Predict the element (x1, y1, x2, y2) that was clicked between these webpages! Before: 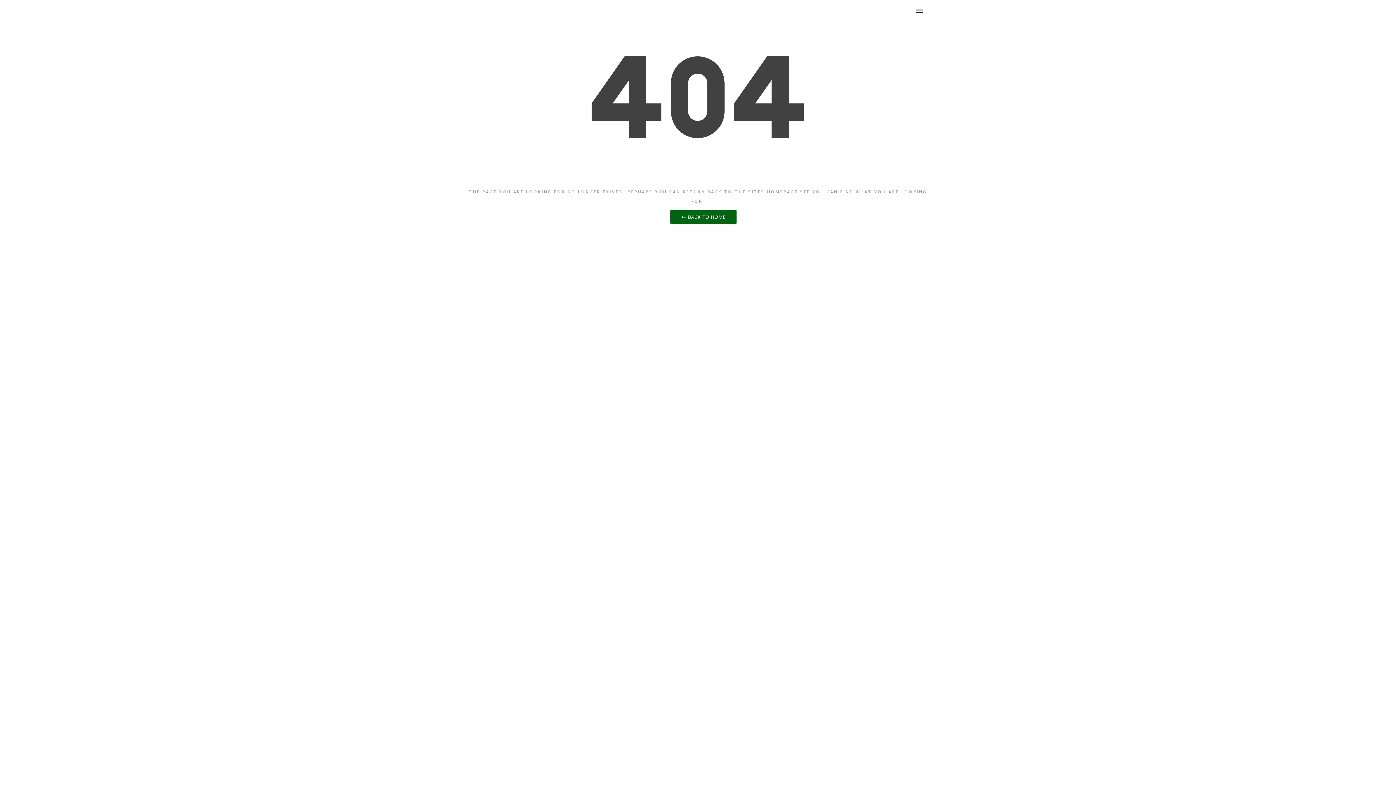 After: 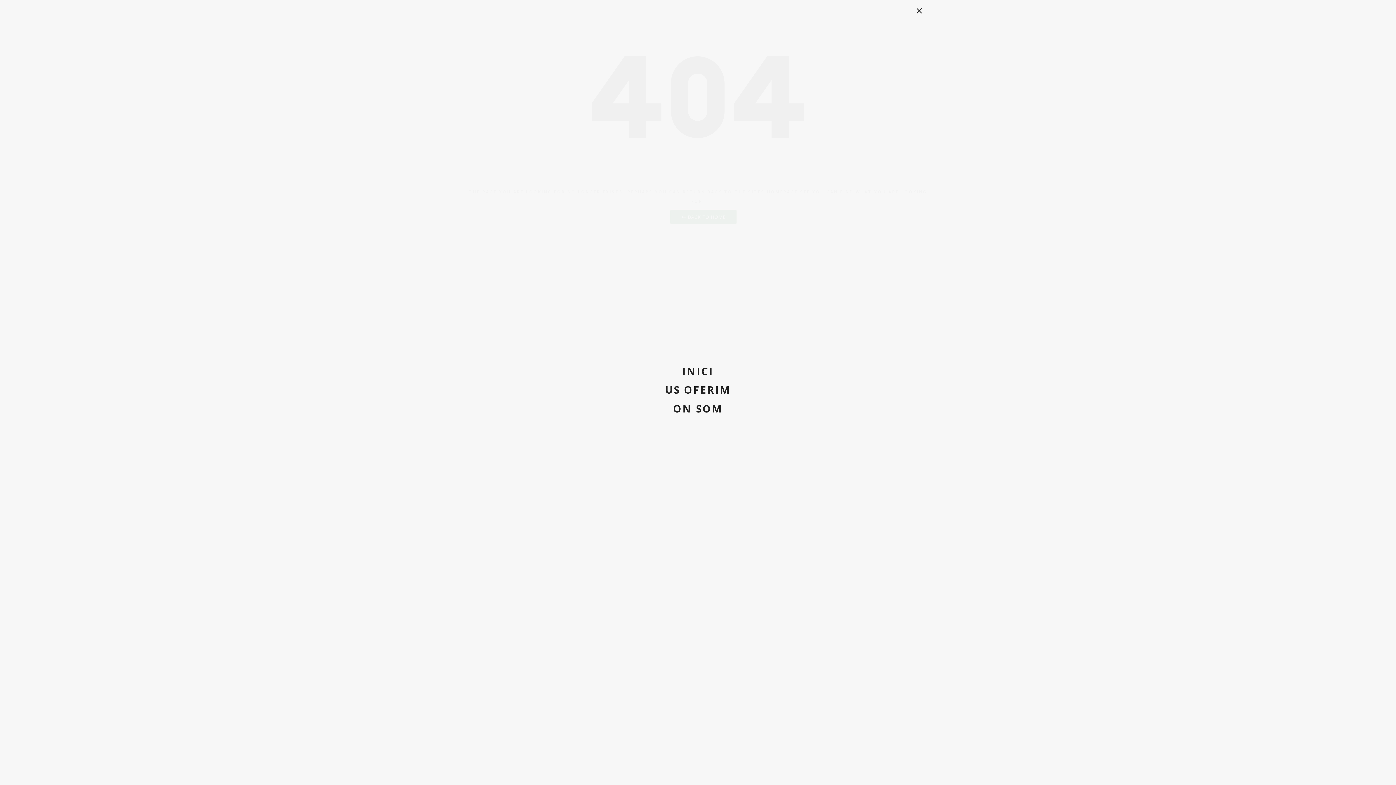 Action: bbox: (891, 5, 927, 16)